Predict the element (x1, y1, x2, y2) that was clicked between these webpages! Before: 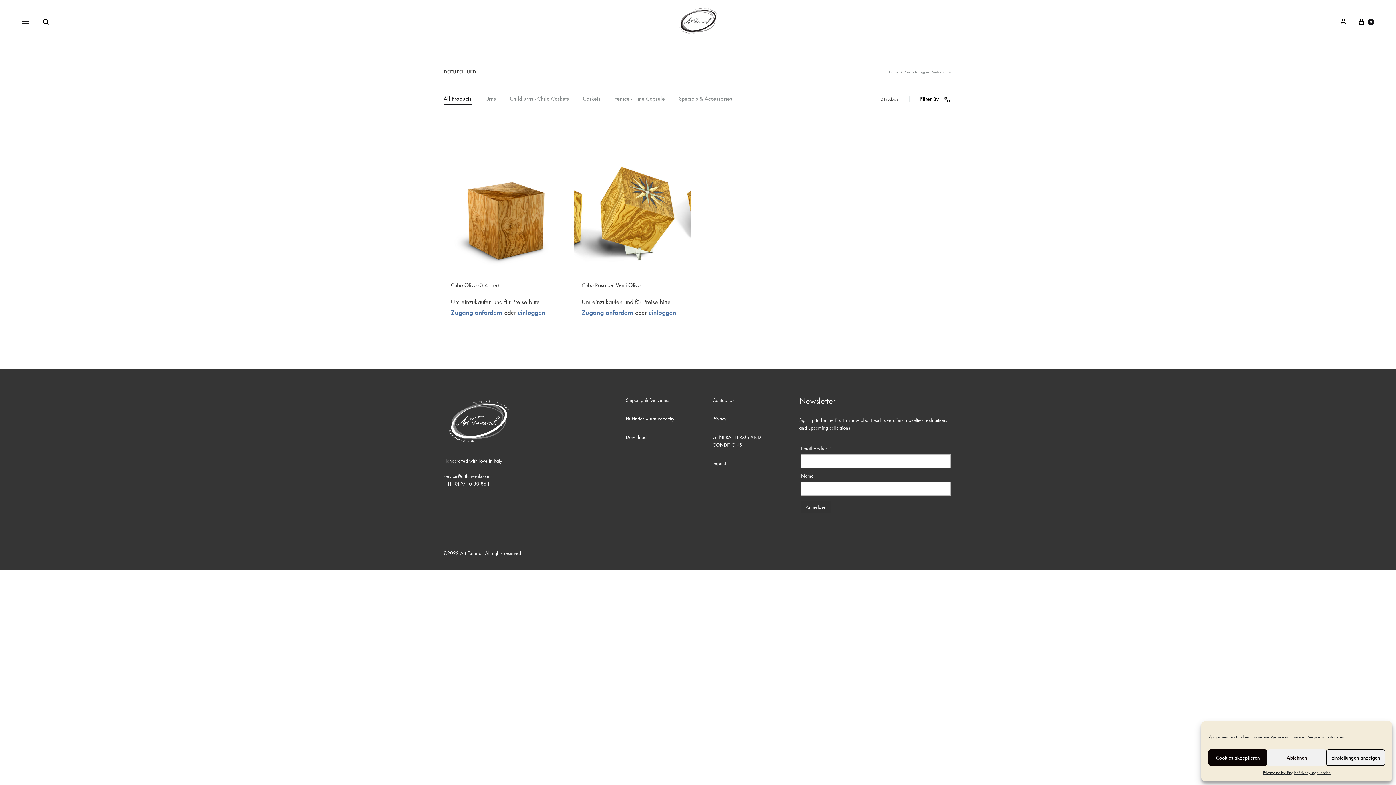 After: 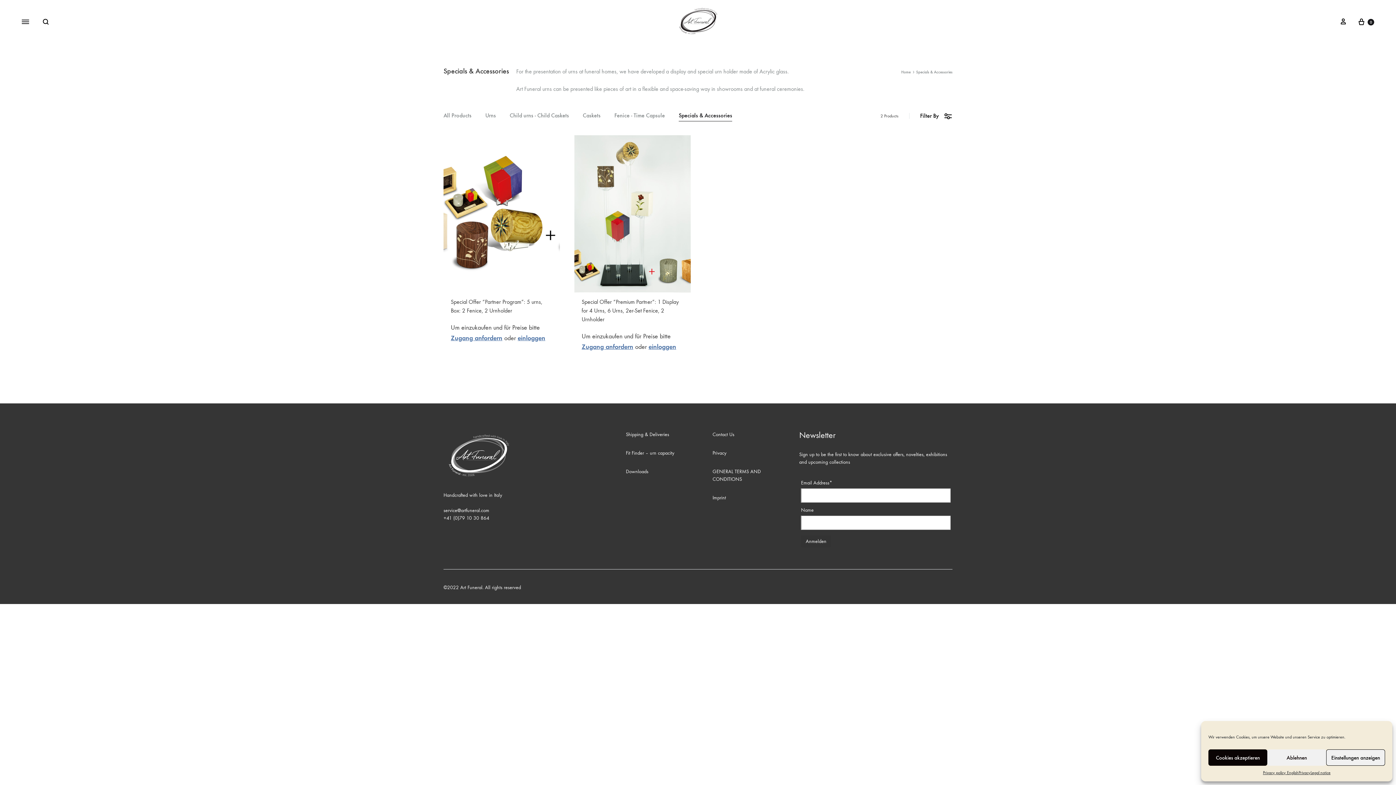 Action: label: Specials & Accessories bbox: (678, 96, 732, 104)